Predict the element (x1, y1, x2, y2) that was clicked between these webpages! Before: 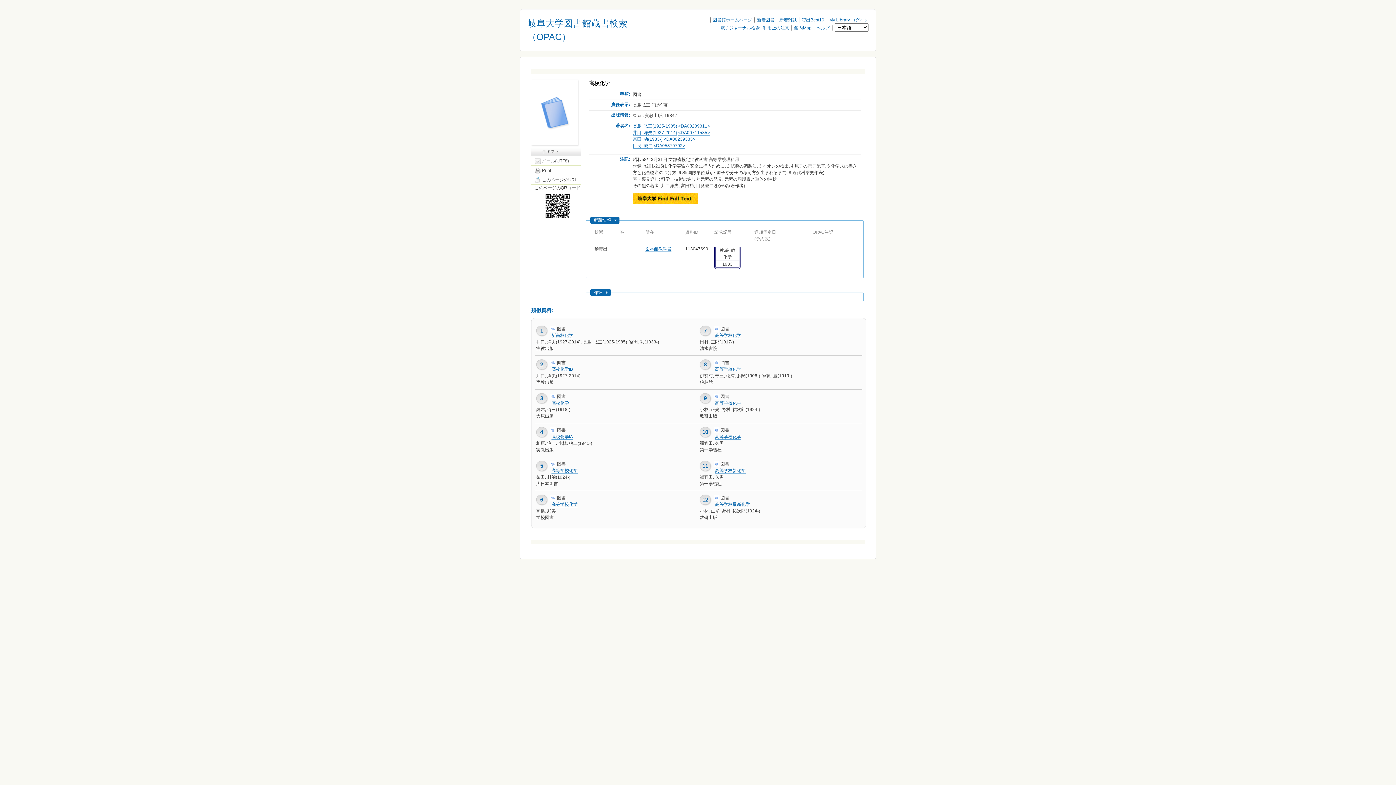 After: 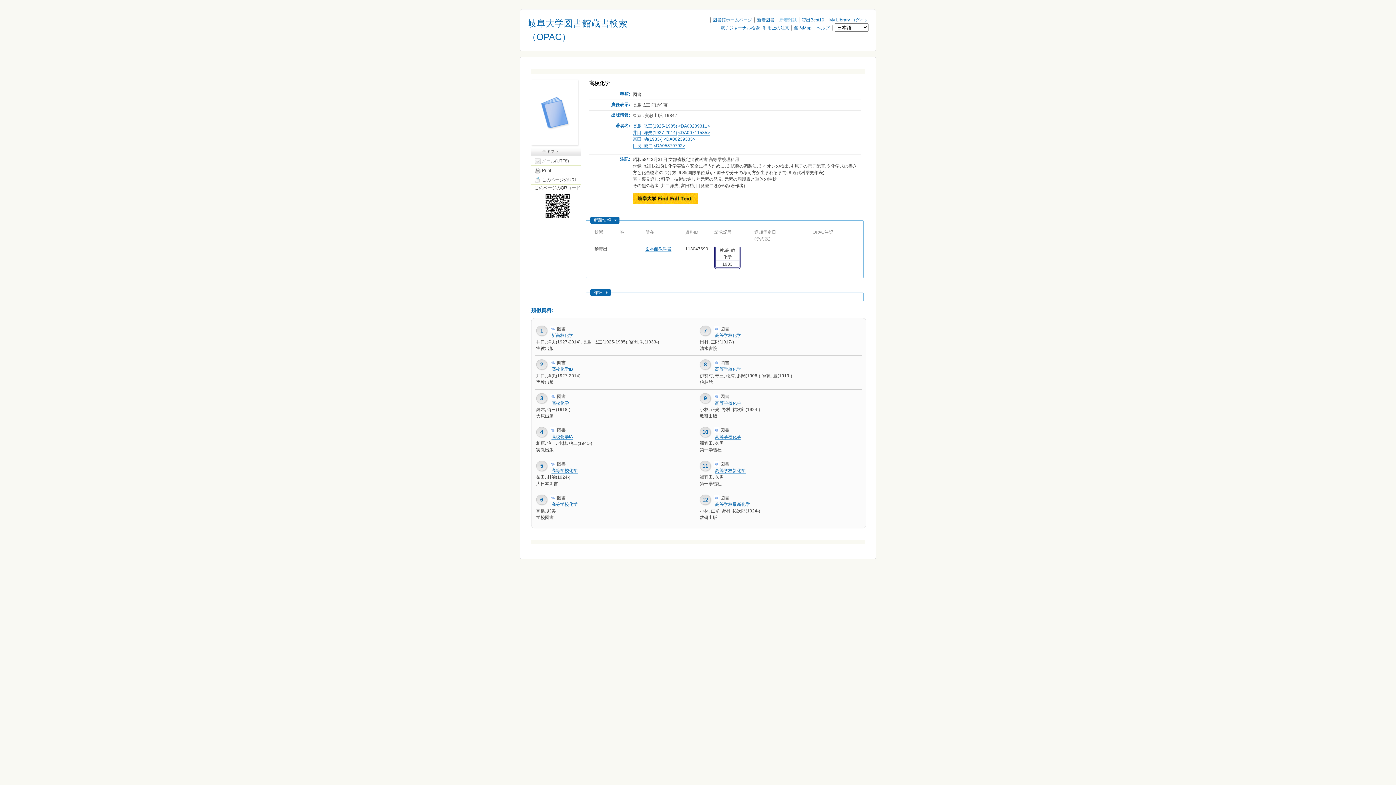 Action: bbox: (779, 17, 797, 22) label: 新着雑誌